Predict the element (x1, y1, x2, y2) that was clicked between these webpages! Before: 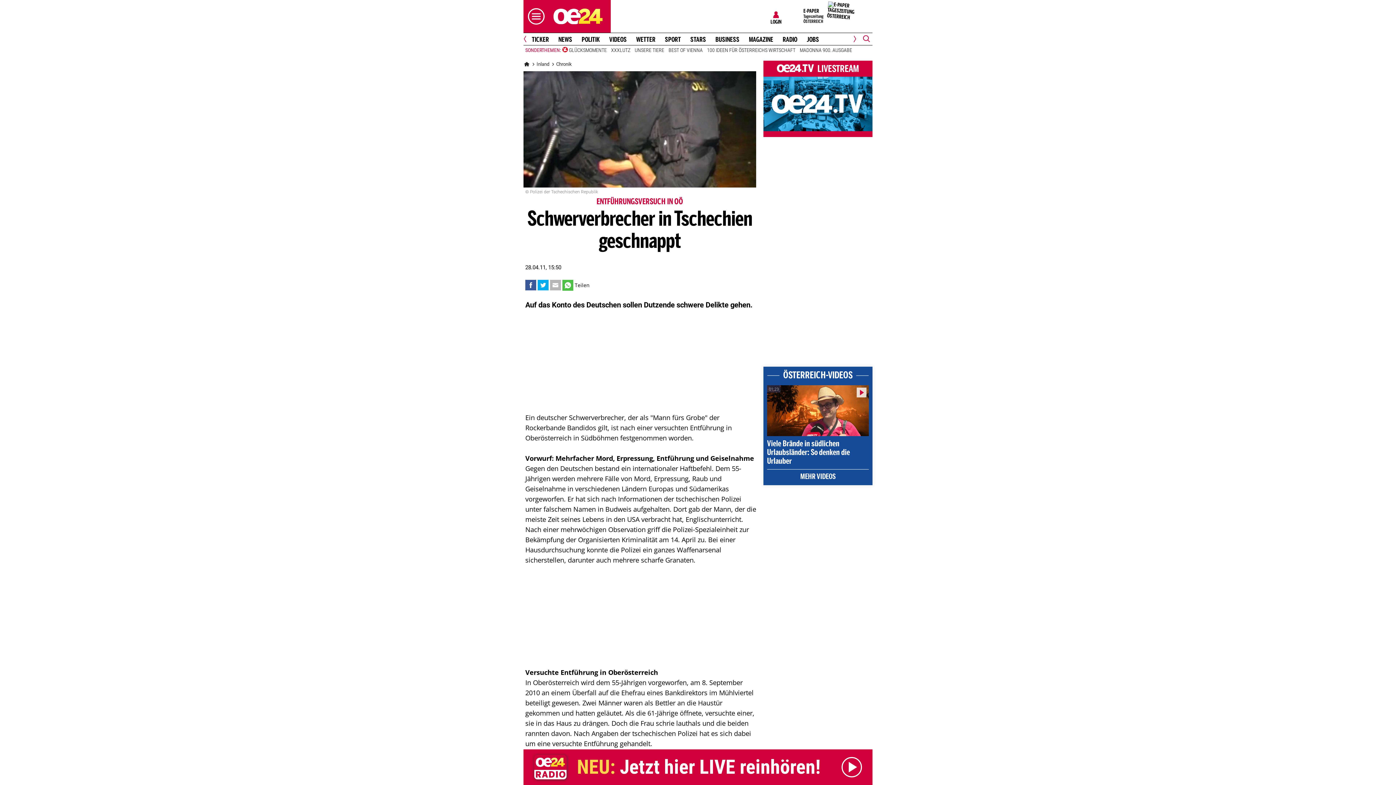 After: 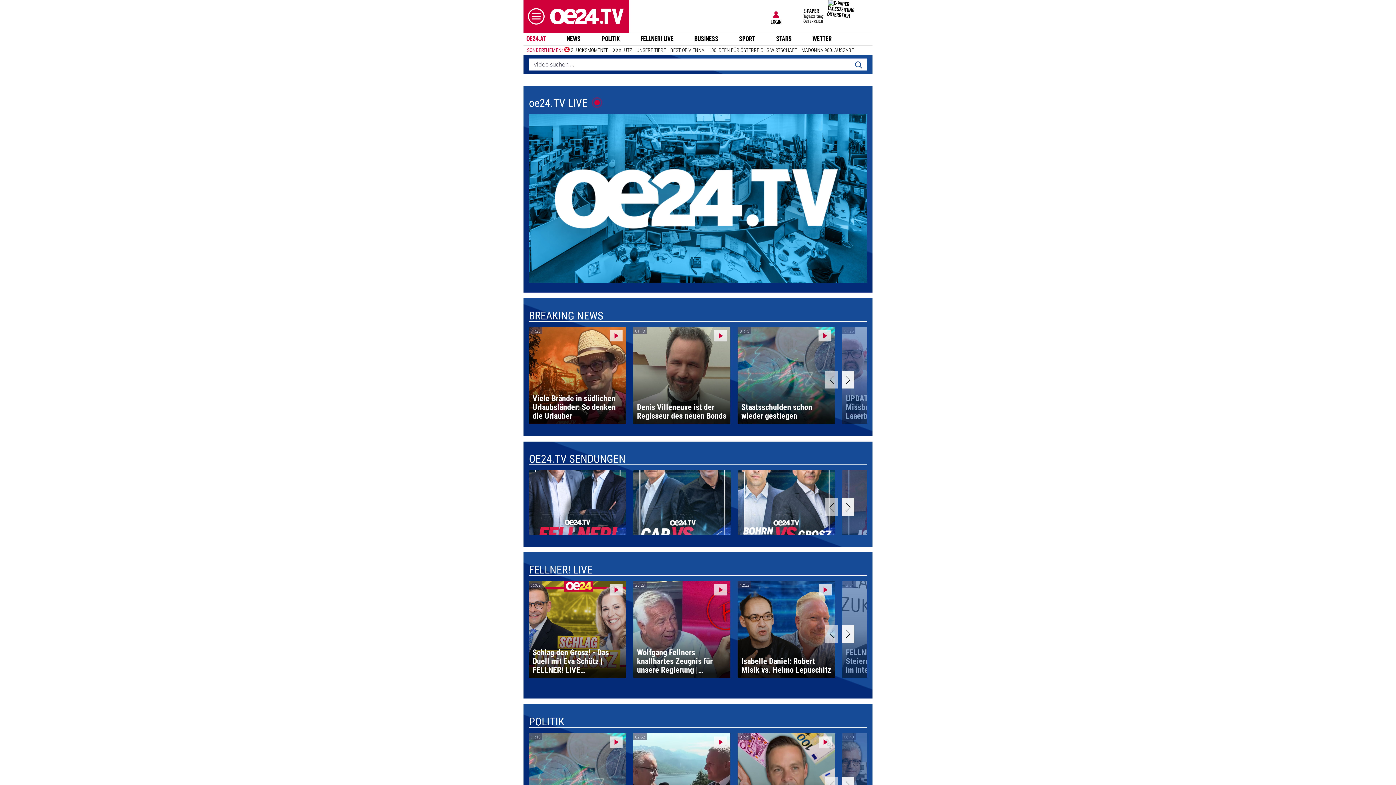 Action: bbox: (606, 36, 629, 43) label: VIDEOS